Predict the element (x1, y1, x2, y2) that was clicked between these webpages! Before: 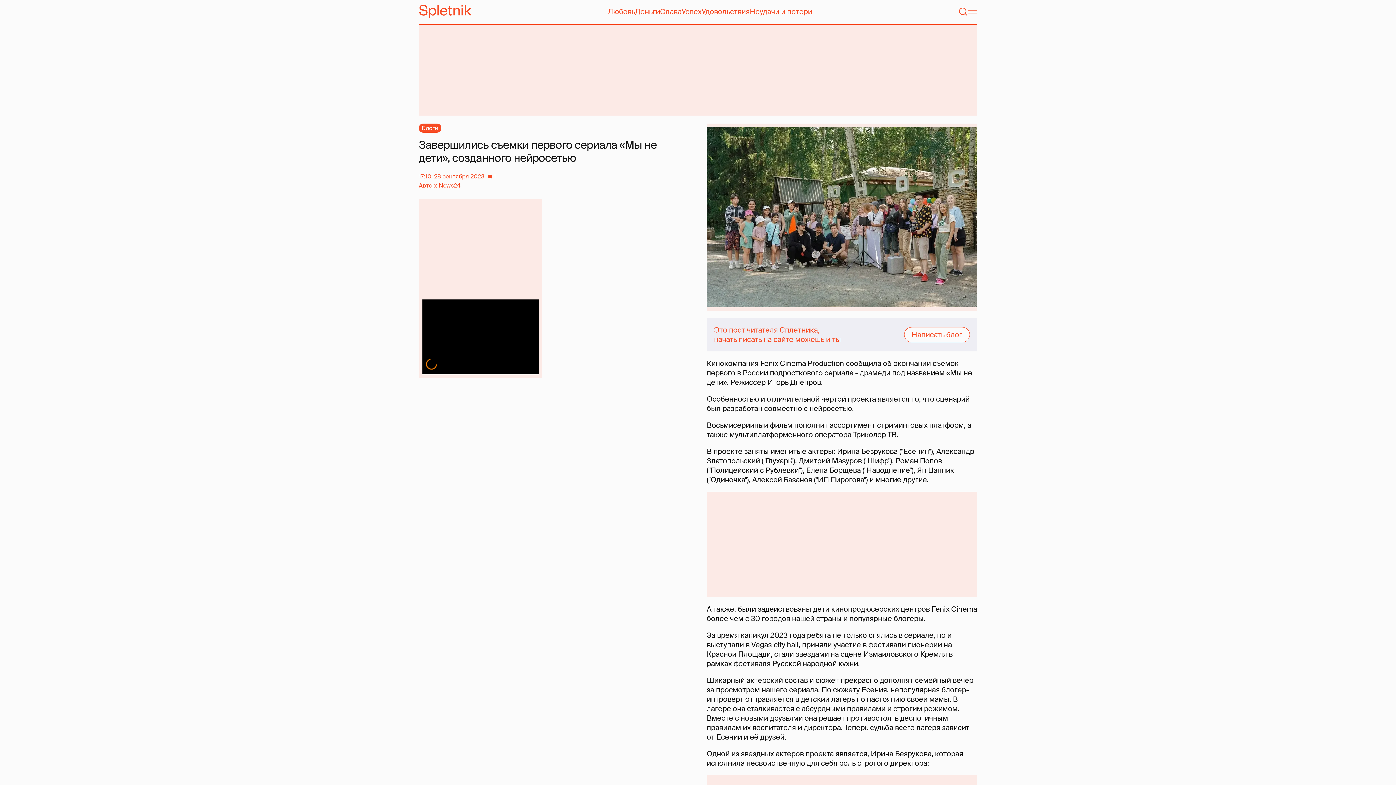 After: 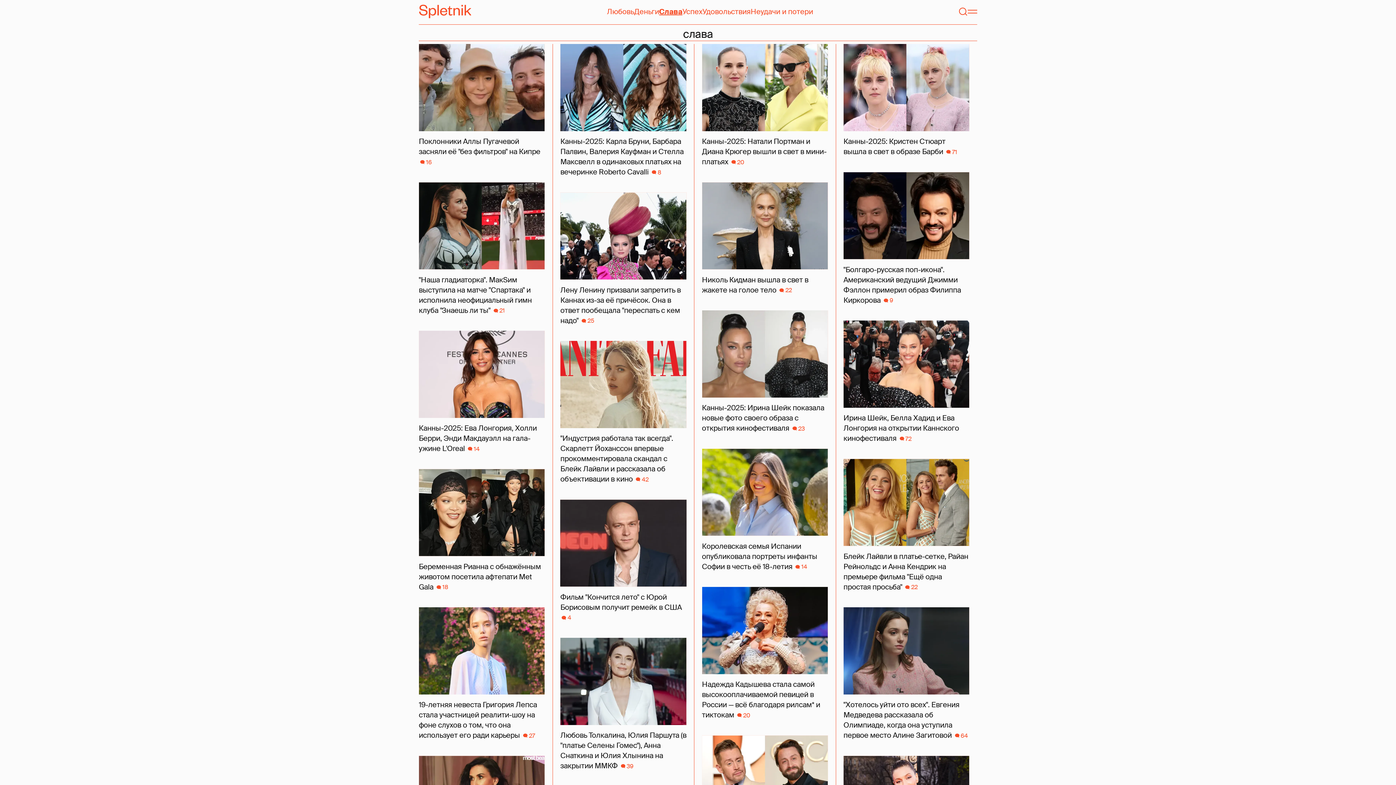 Action: bbox: (660, 6, 681, 16) label: Слава